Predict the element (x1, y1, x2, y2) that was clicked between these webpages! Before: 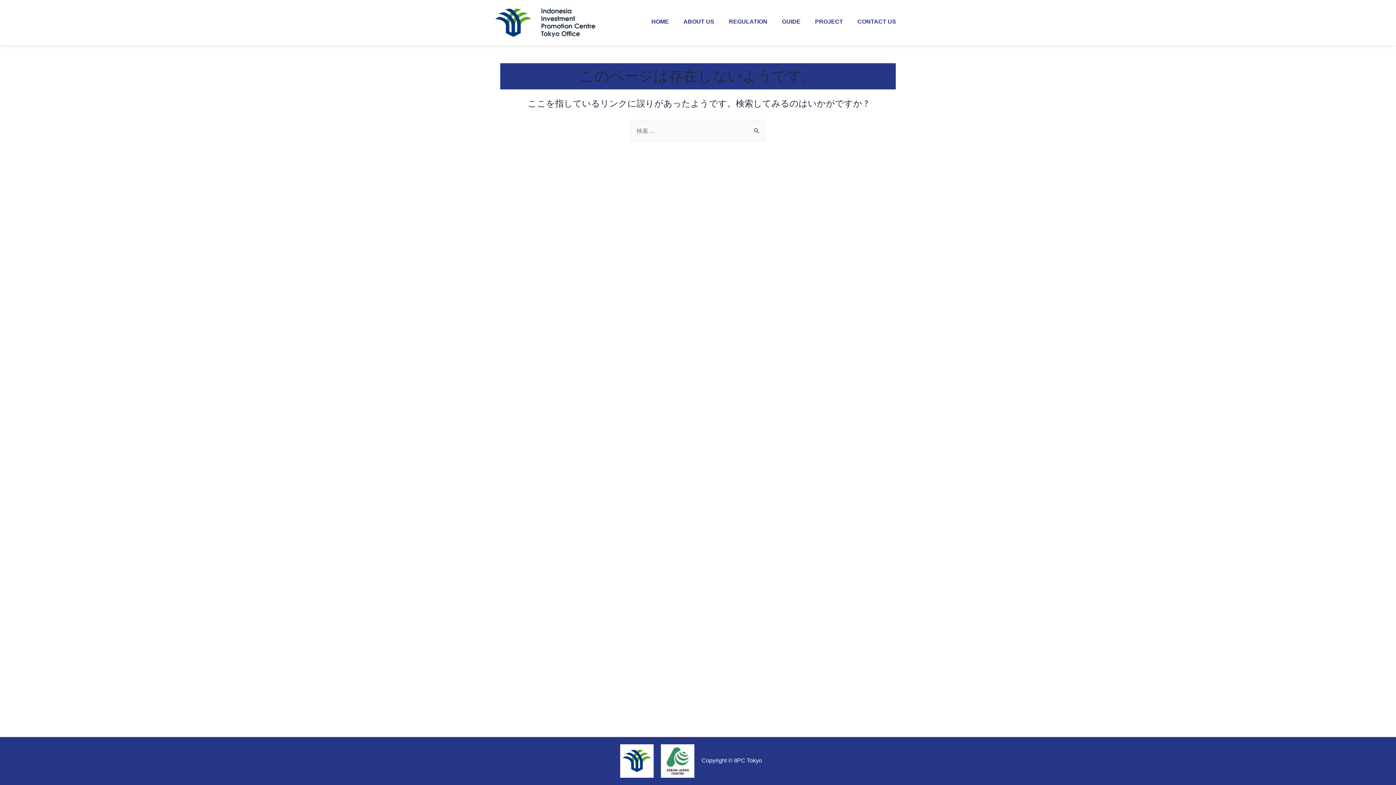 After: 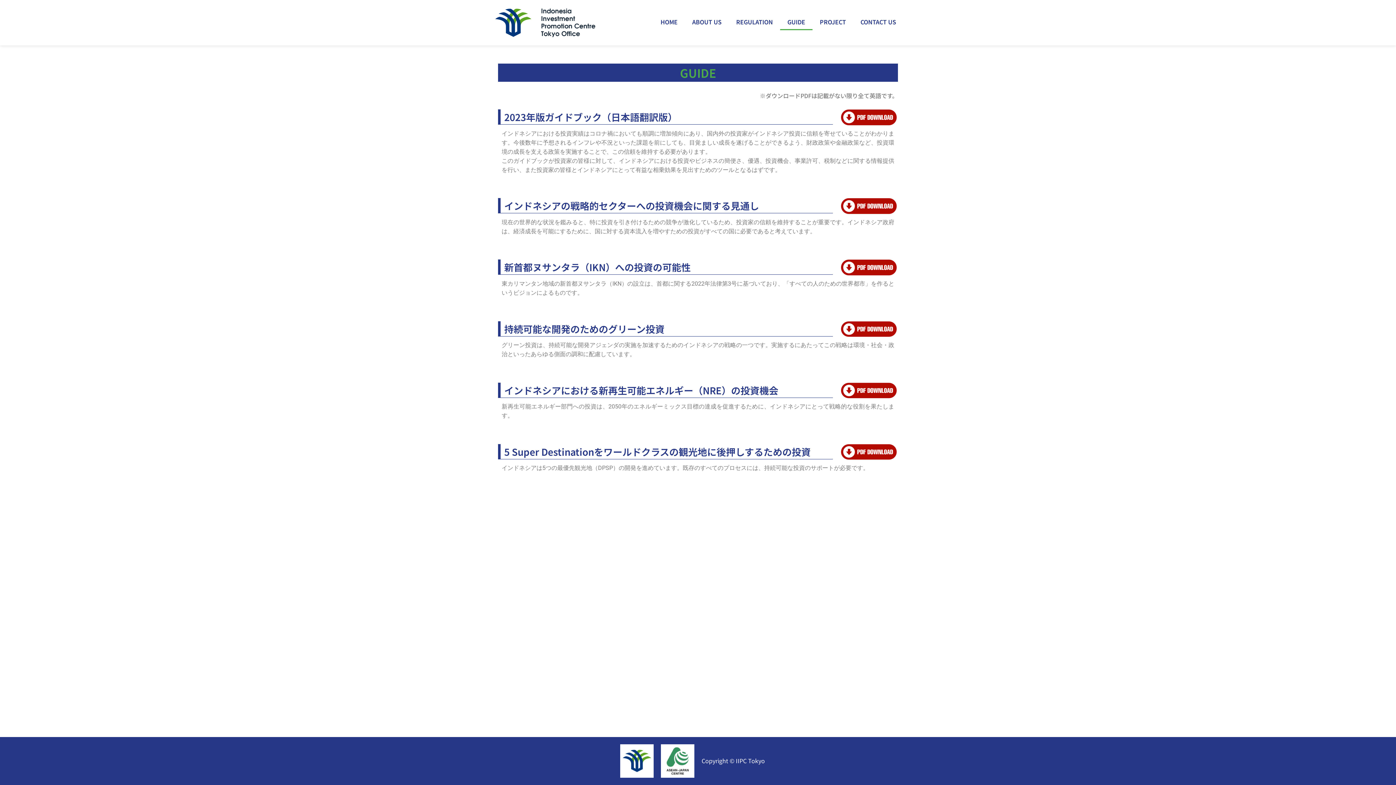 Action: label: GUIDE bbox: (774, 13, 807, 30)